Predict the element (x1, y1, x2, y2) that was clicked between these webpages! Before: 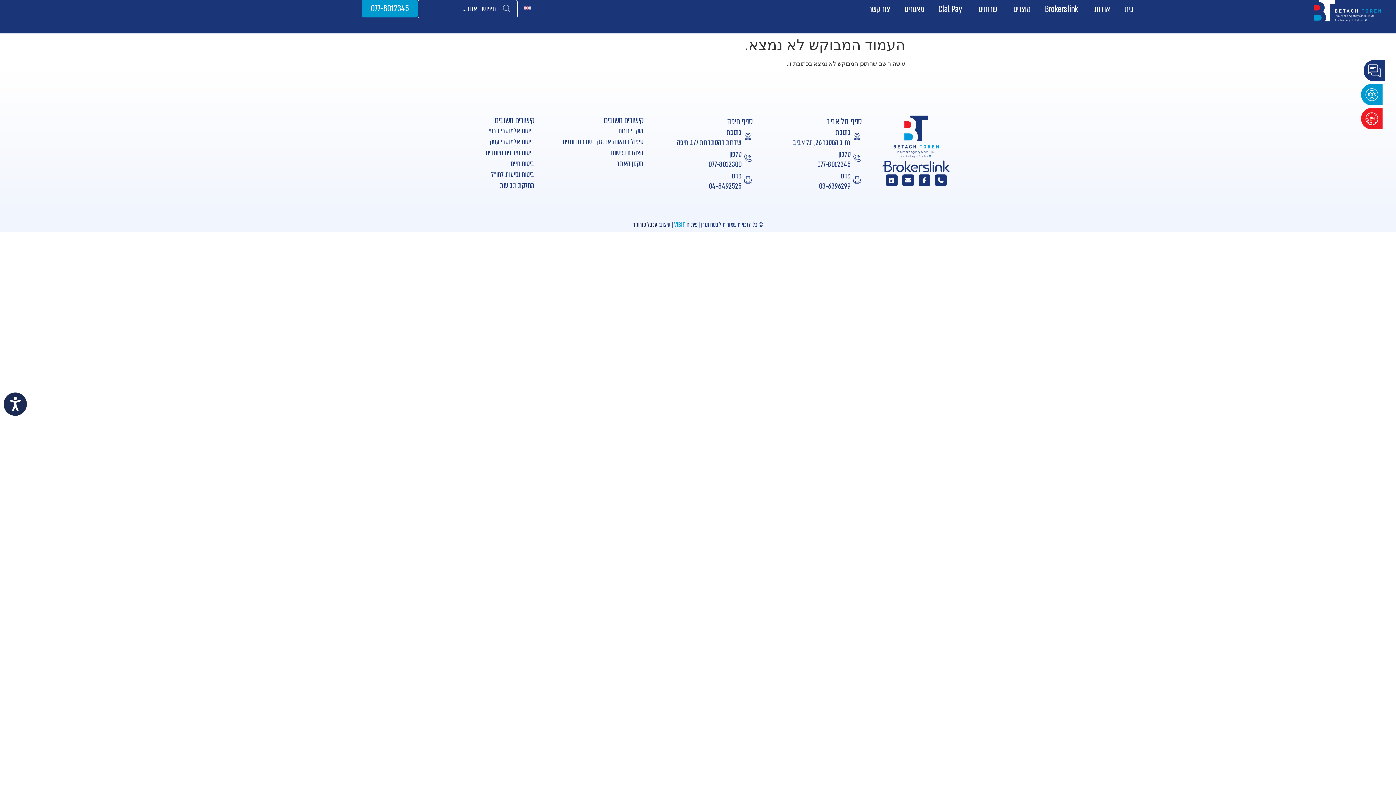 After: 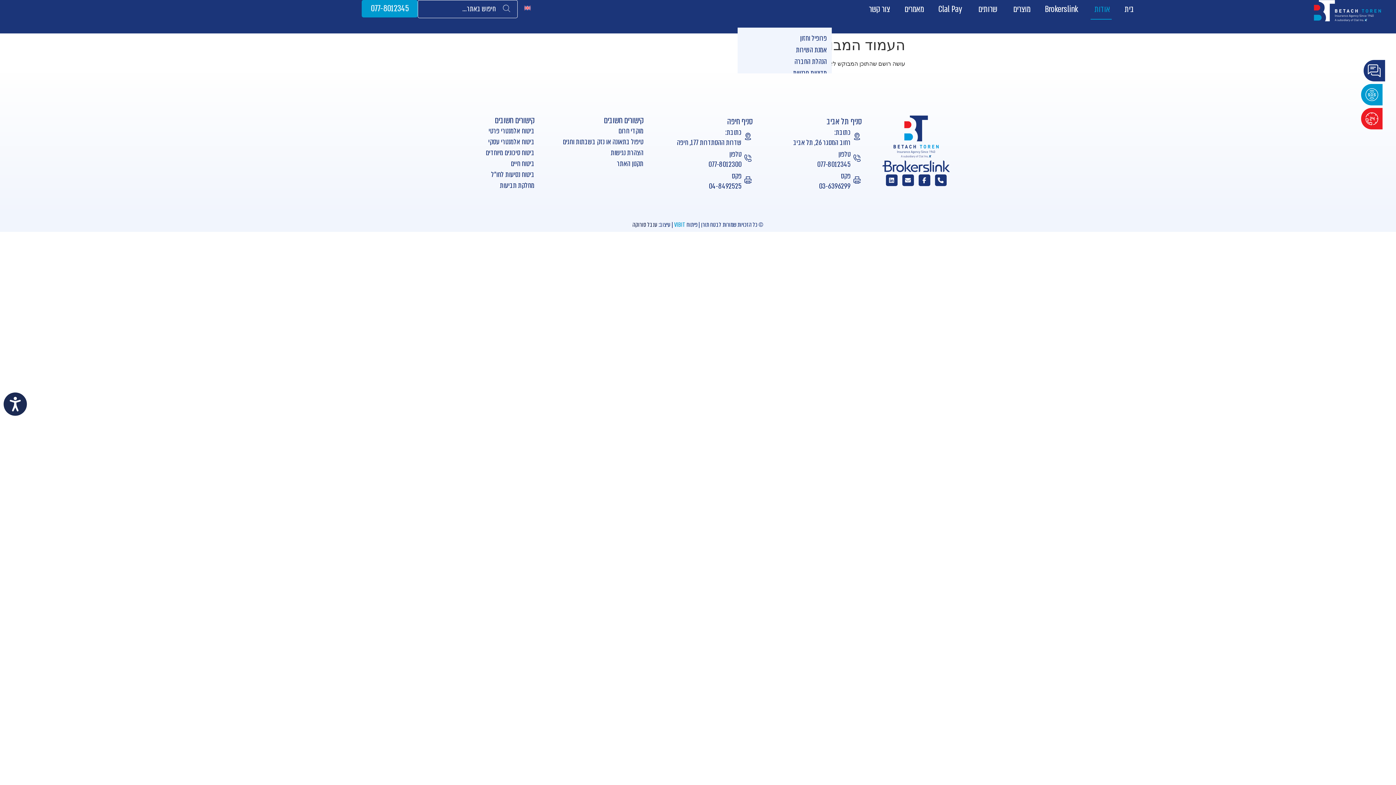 Action: bbox: (1094, 1, 1110, 17) label: אודות